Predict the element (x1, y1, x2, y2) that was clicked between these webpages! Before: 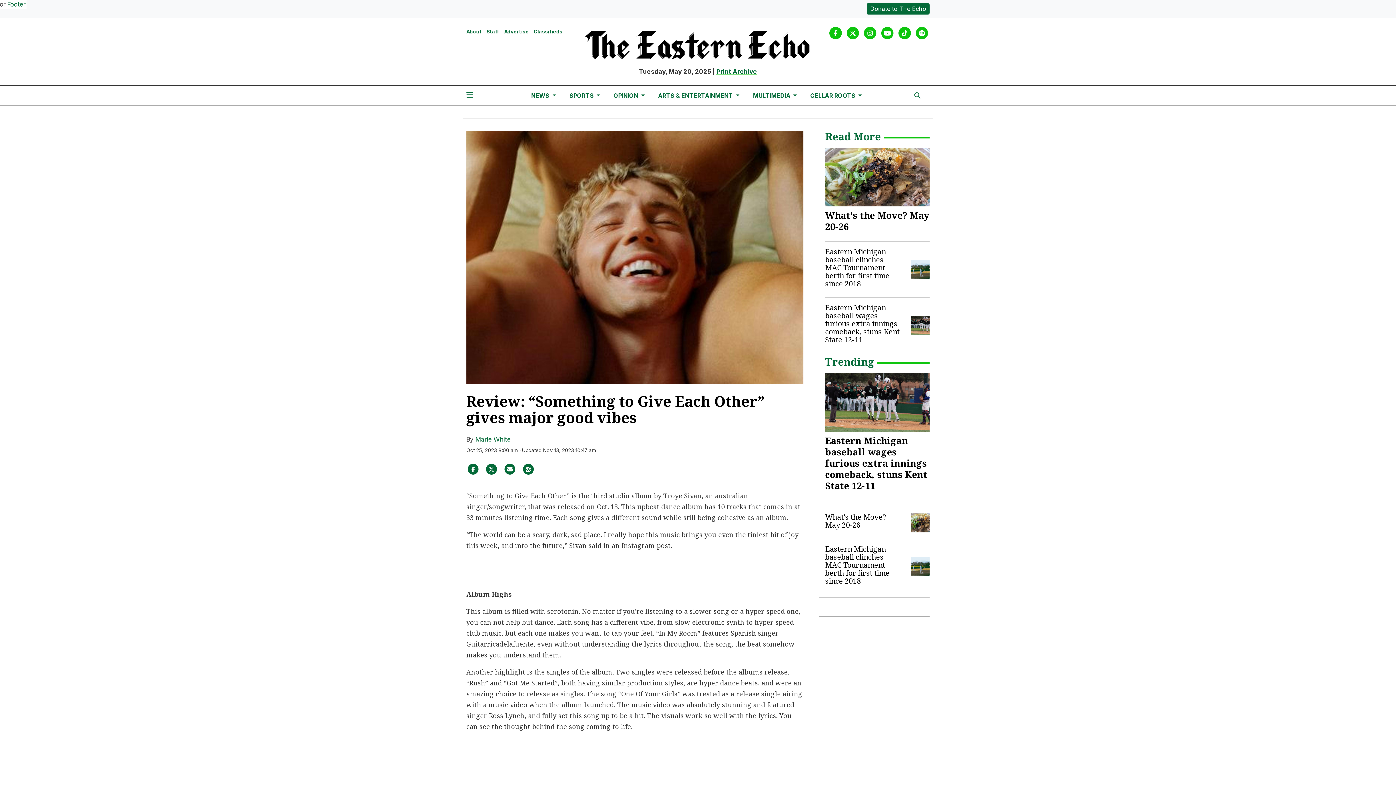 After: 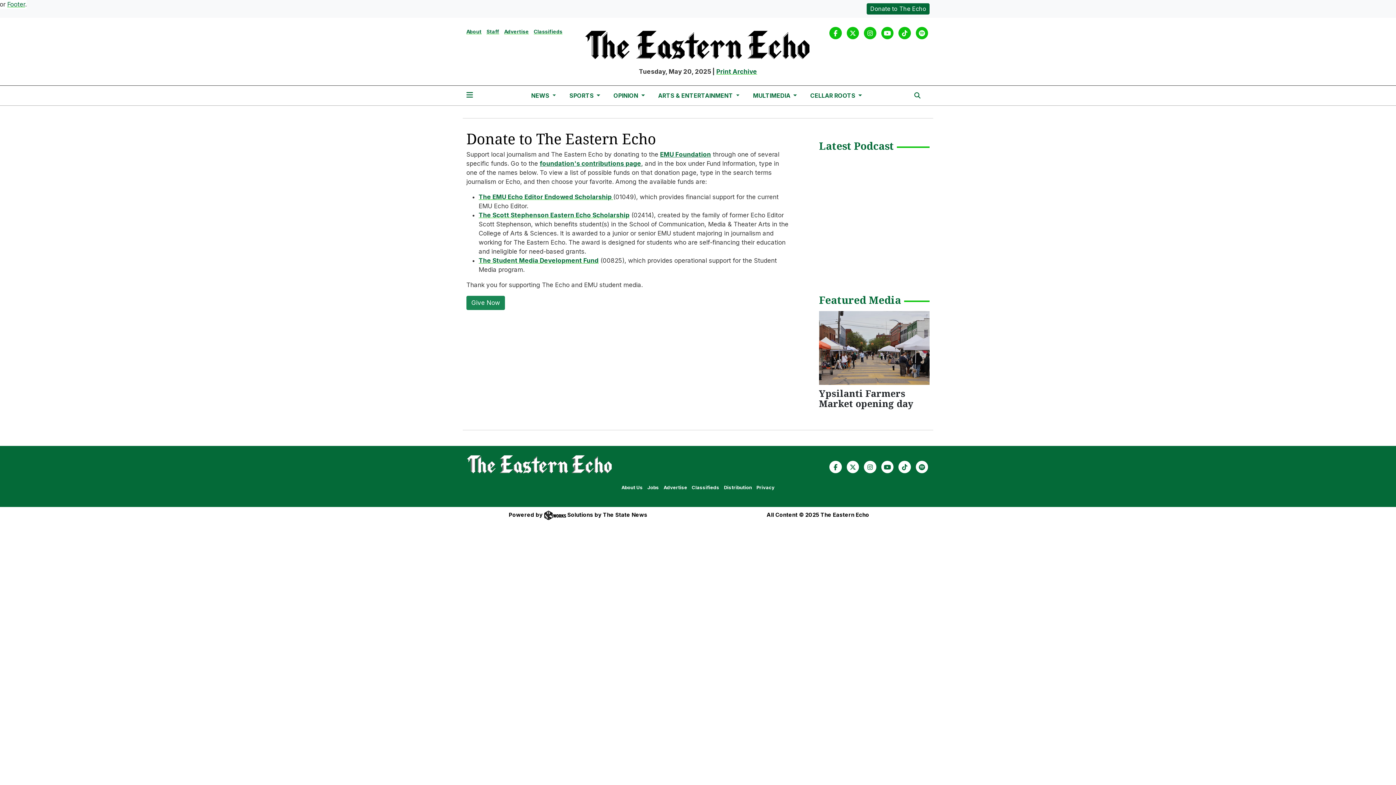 Action: bbox: (867, 3, 929, 14) label: Donate to The Echo